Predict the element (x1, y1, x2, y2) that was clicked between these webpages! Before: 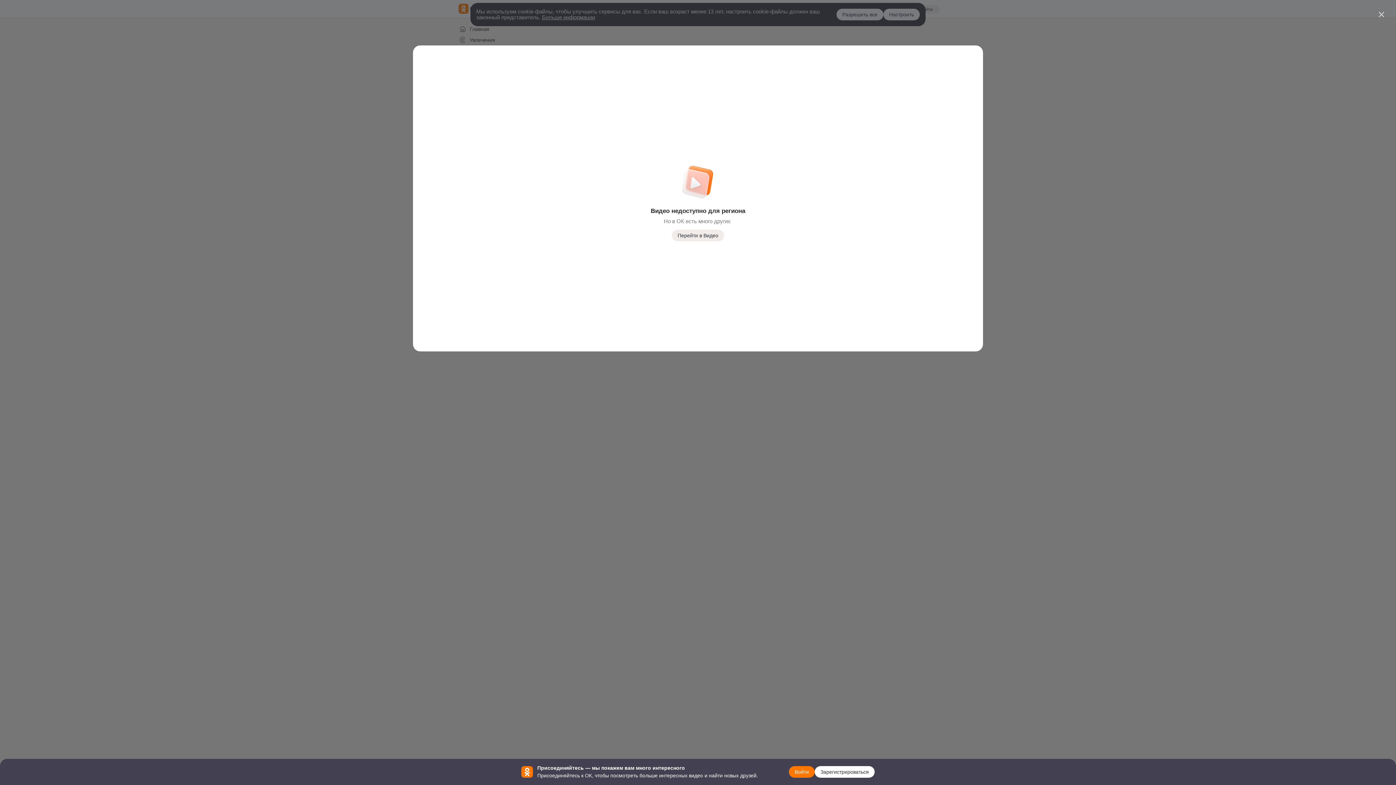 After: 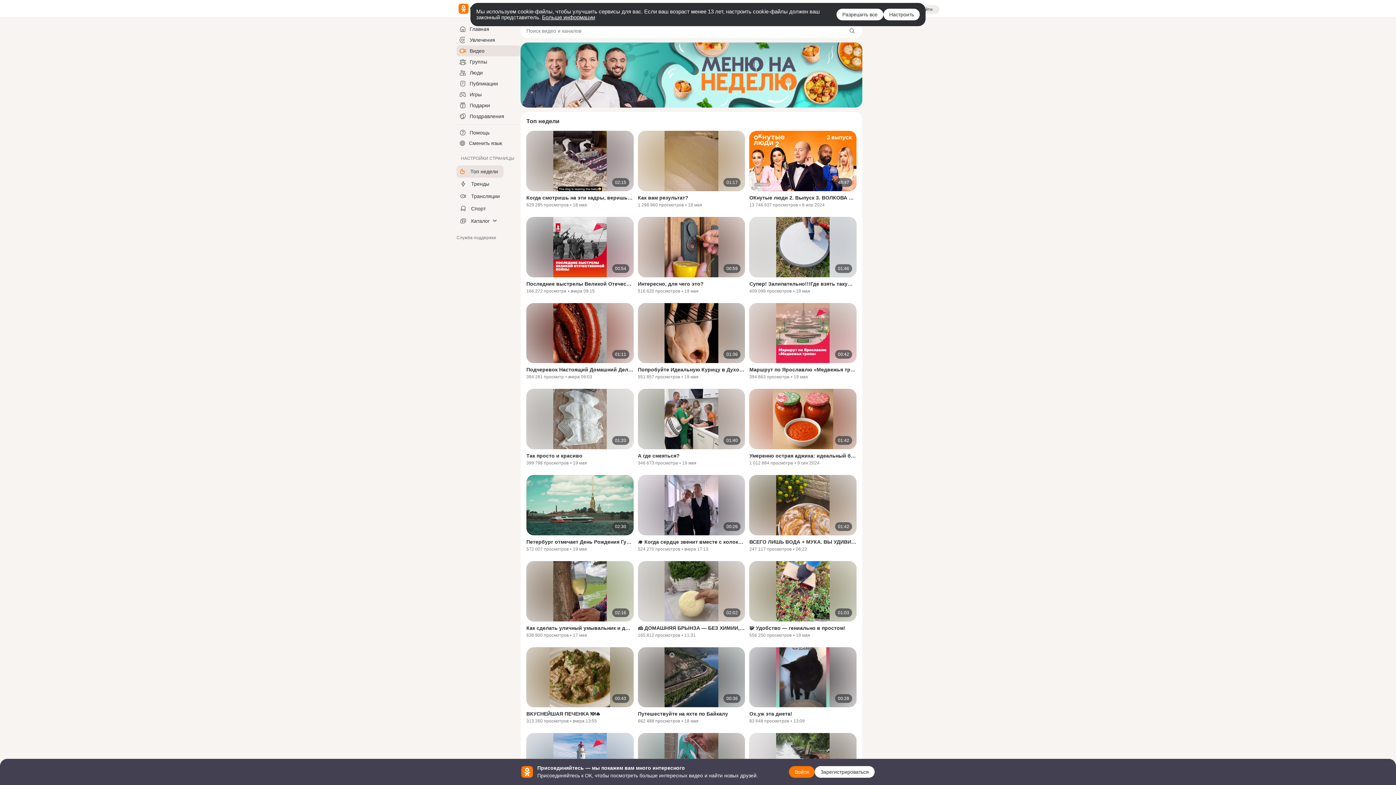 Action: label: Перейти в Видео bbox: (672, 229, 724, 241)